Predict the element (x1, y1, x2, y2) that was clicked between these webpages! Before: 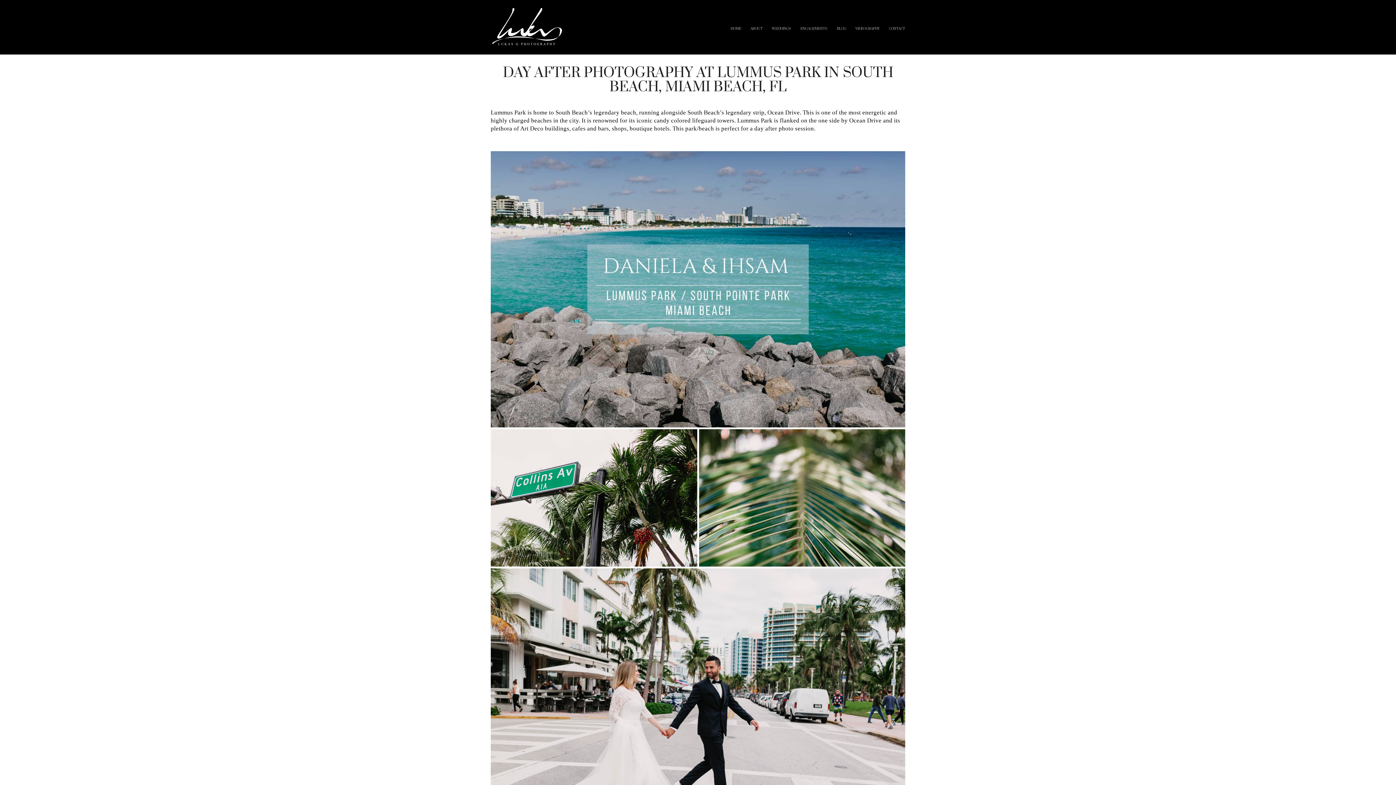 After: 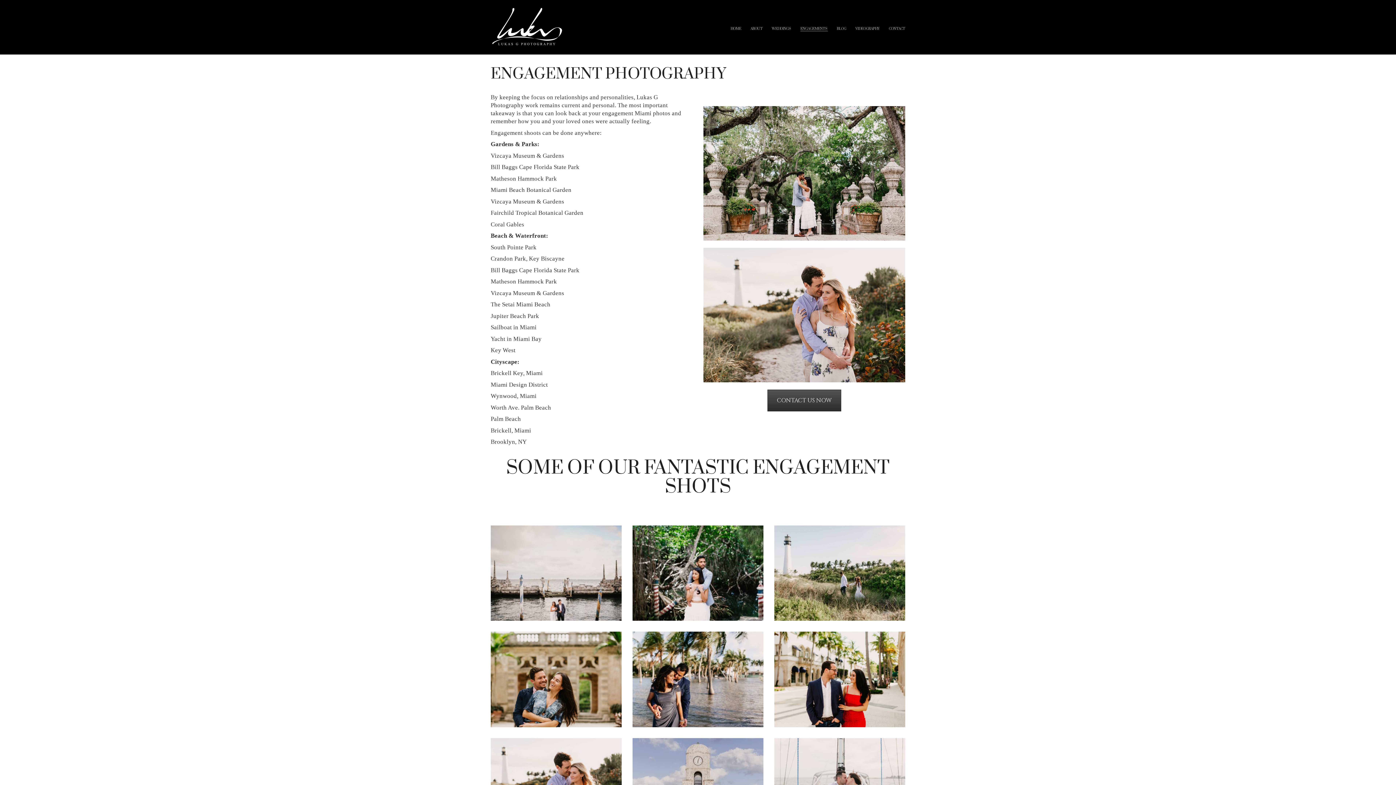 Action: bbox: (754, 125, 814, 132) label: day after photo session